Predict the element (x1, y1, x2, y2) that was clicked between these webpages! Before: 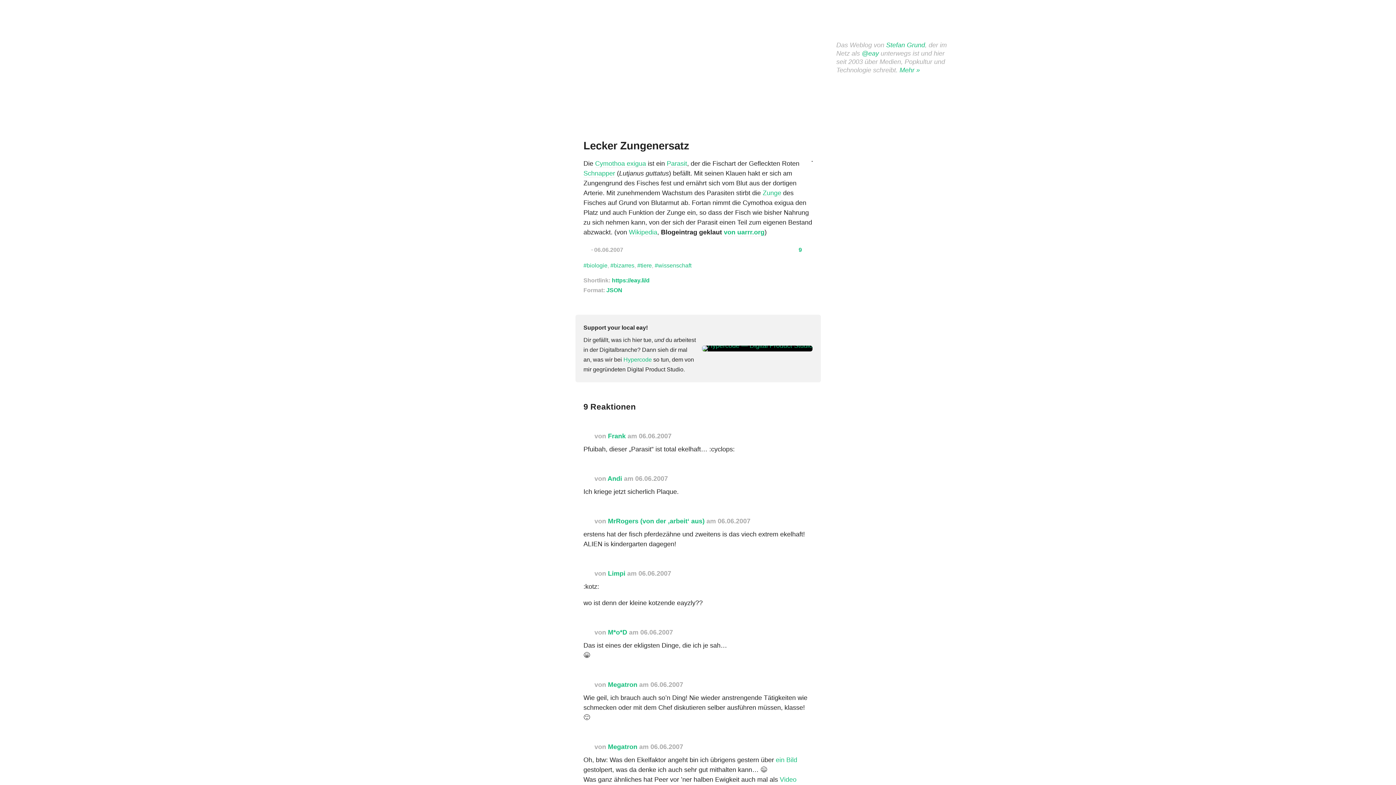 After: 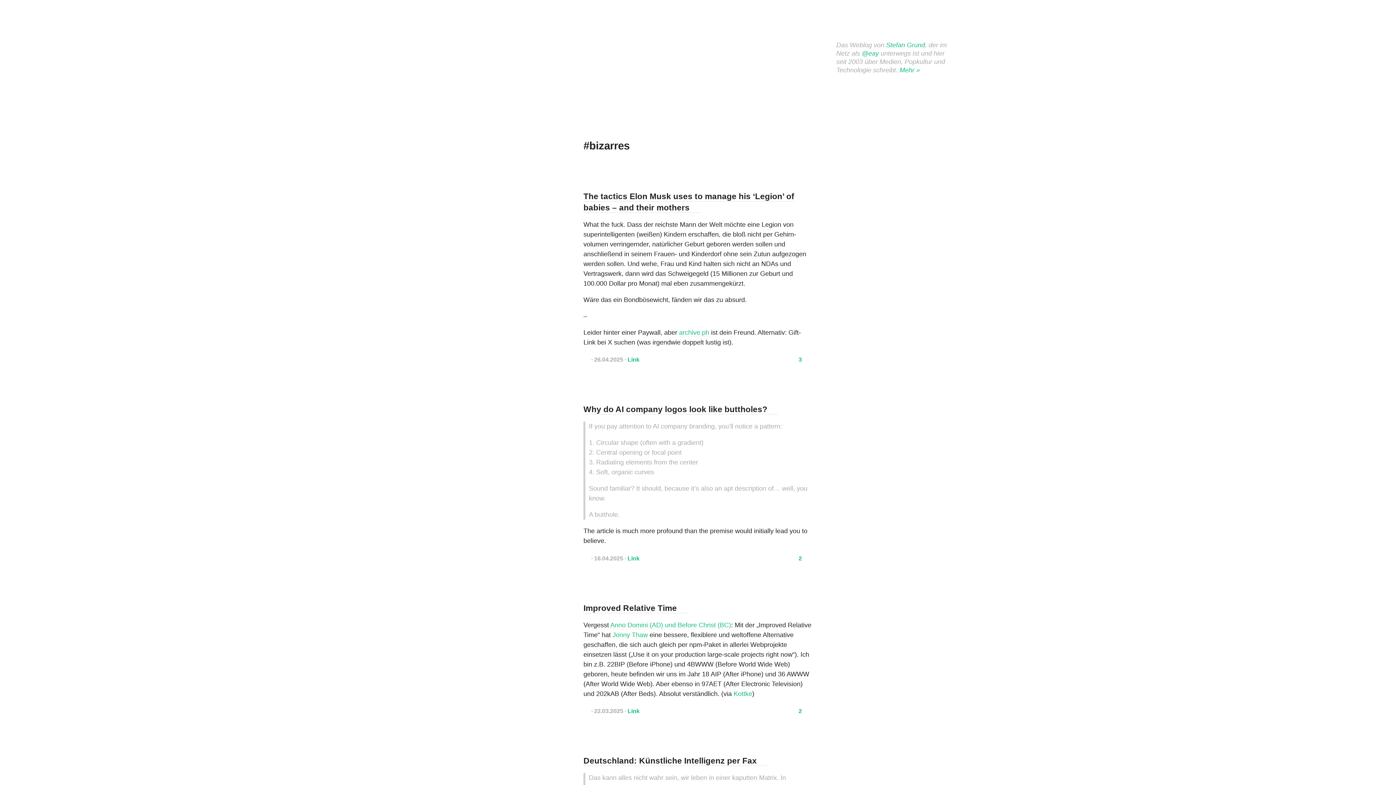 Action: bbox: (610, 262, 634, 268) label: #bizarres